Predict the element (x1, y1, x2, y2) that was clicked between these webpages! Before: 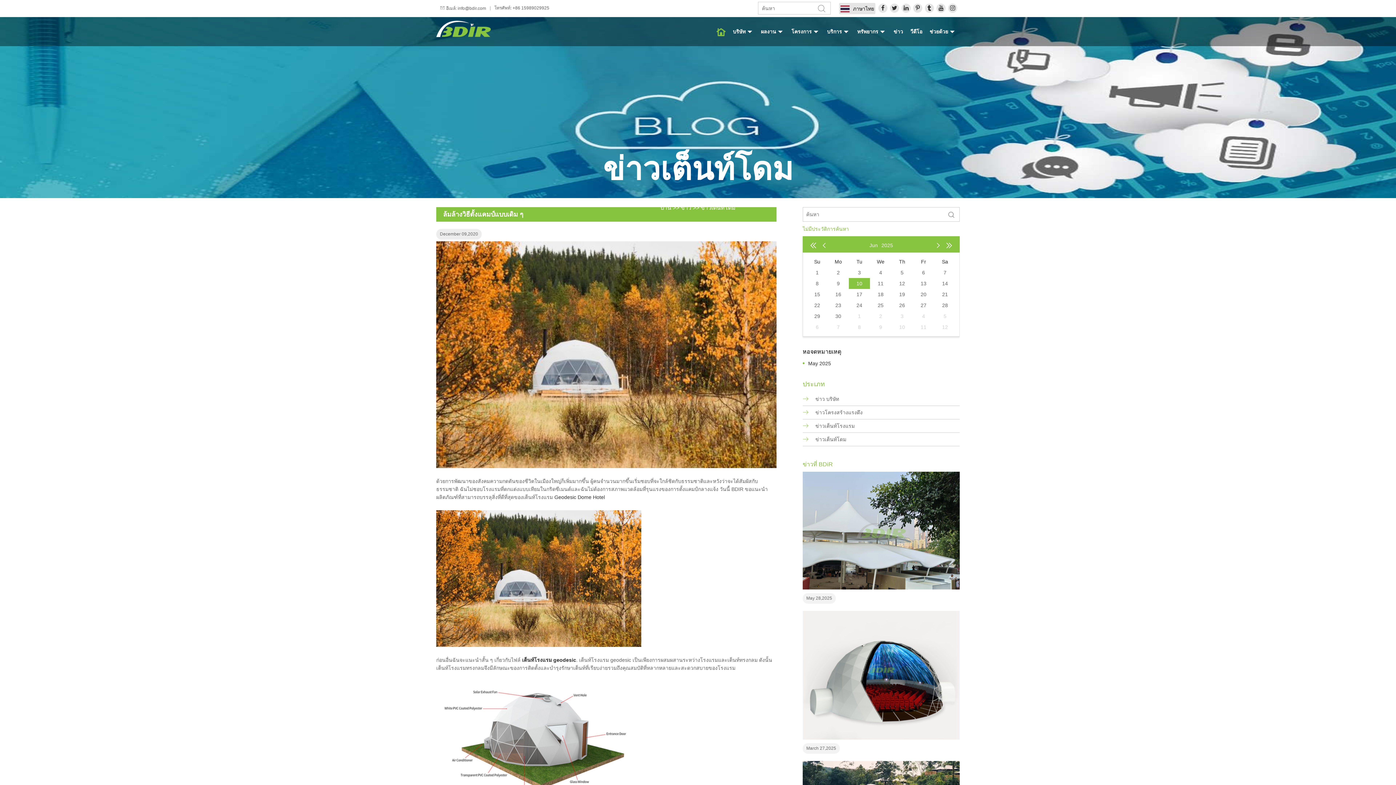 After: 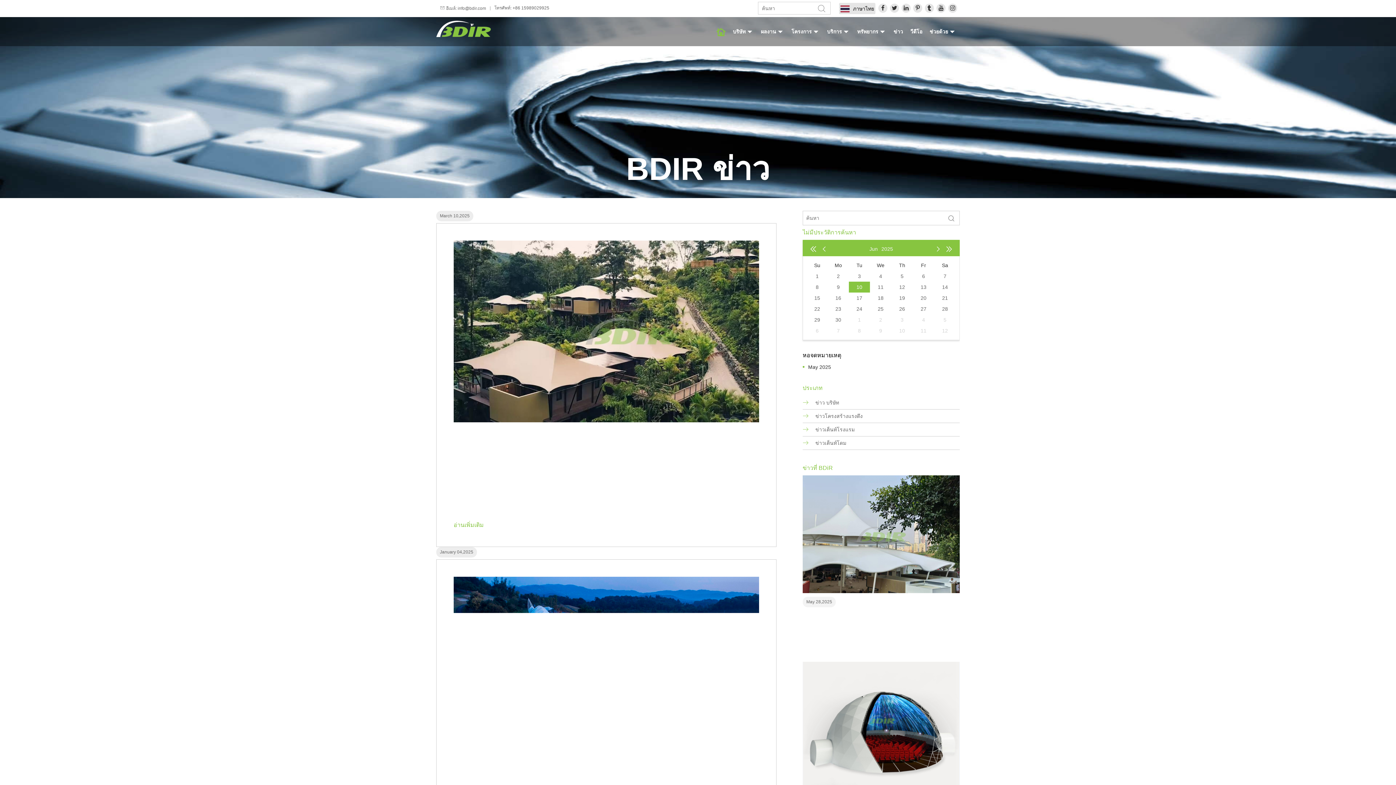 Action: bbox: (802, 419, 960, 432) label:  ข่าวเต็นท์โรงแรม